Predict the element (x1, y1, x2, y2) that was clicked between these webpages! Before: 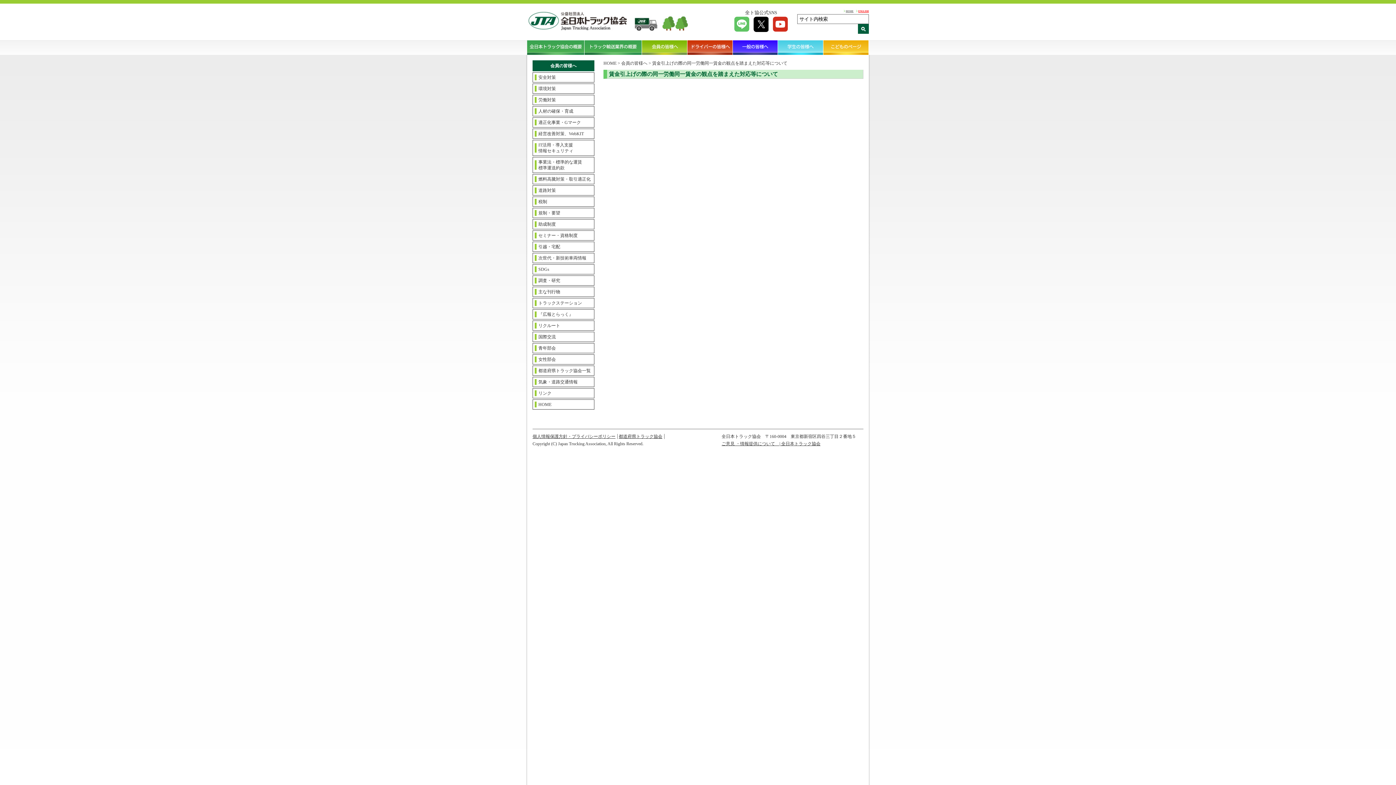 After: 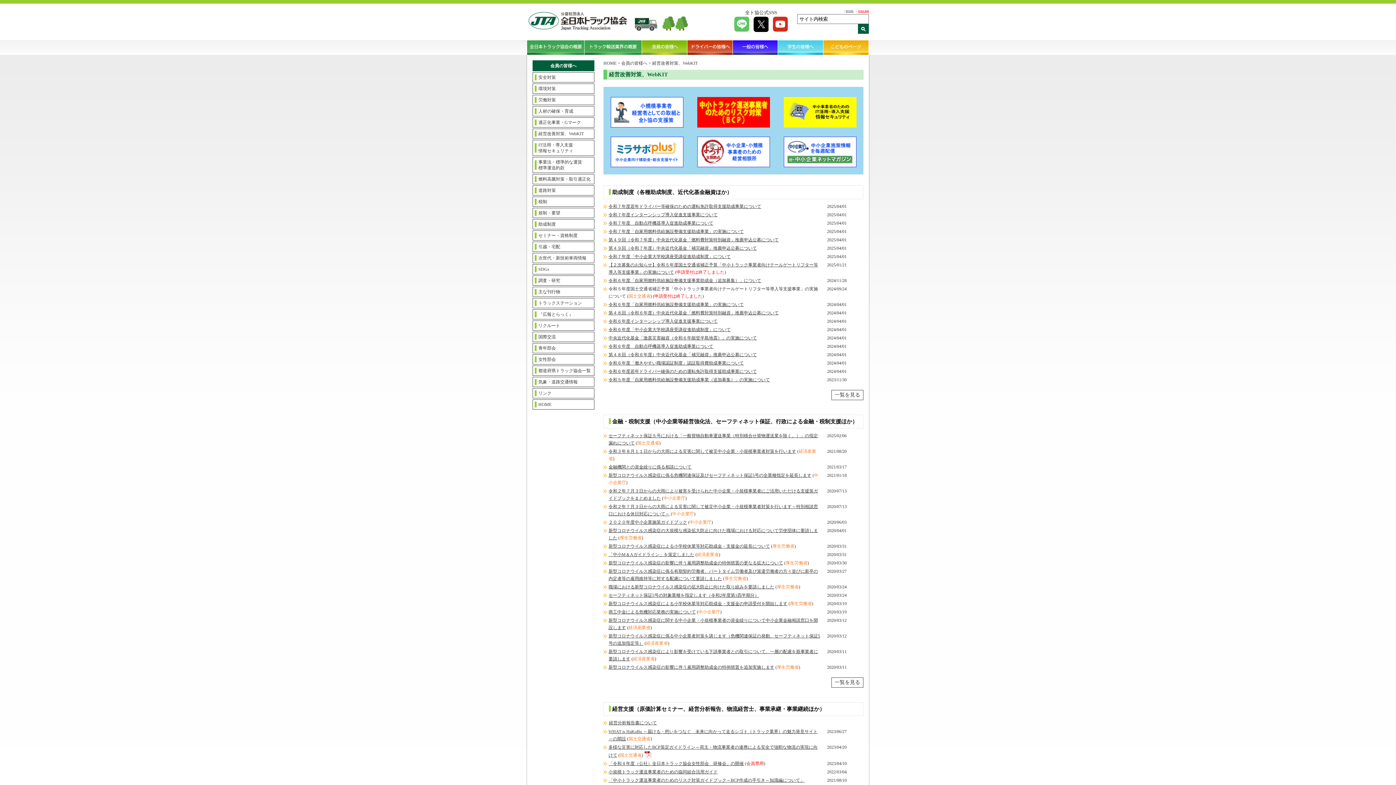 Action: bbox: (532, 128, 594, 138) label: 経営改善対策、WebKIT